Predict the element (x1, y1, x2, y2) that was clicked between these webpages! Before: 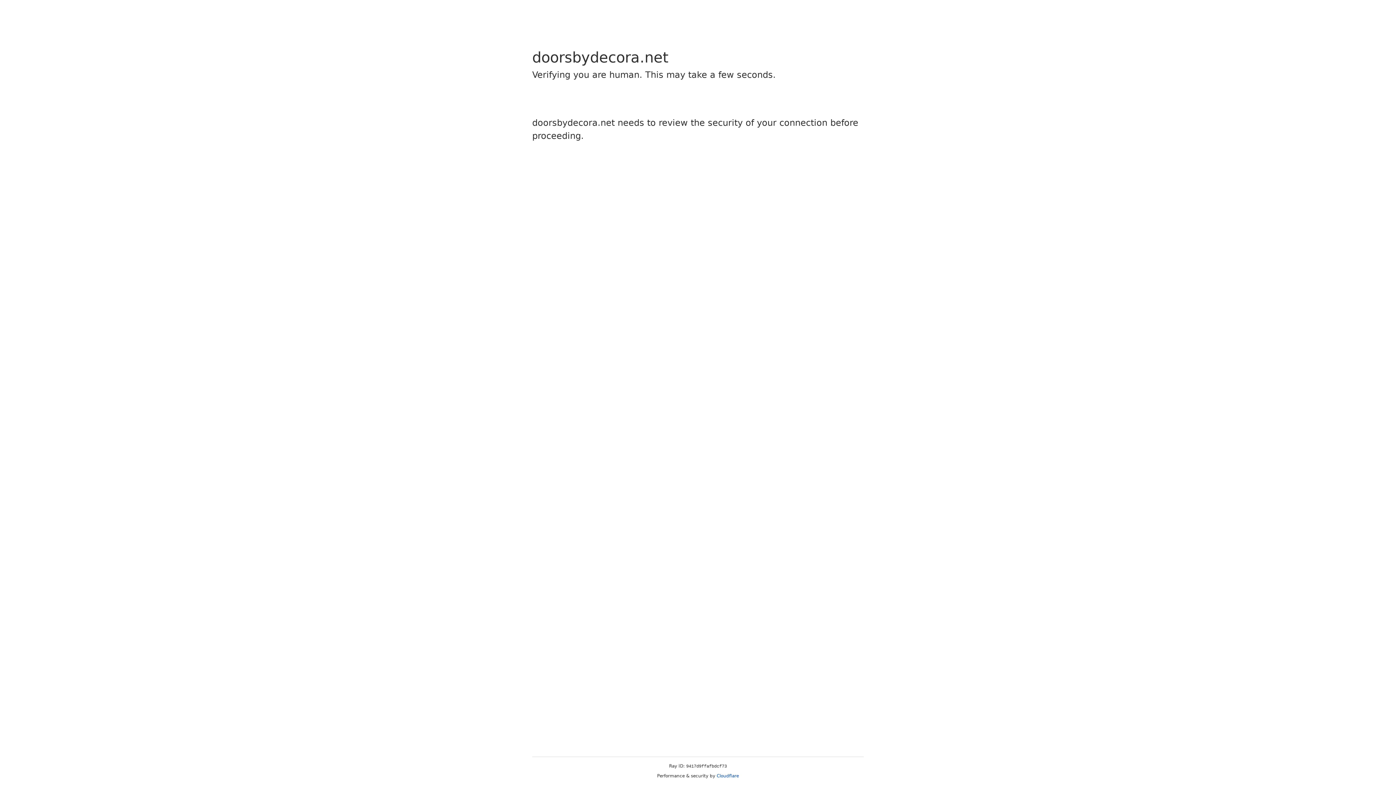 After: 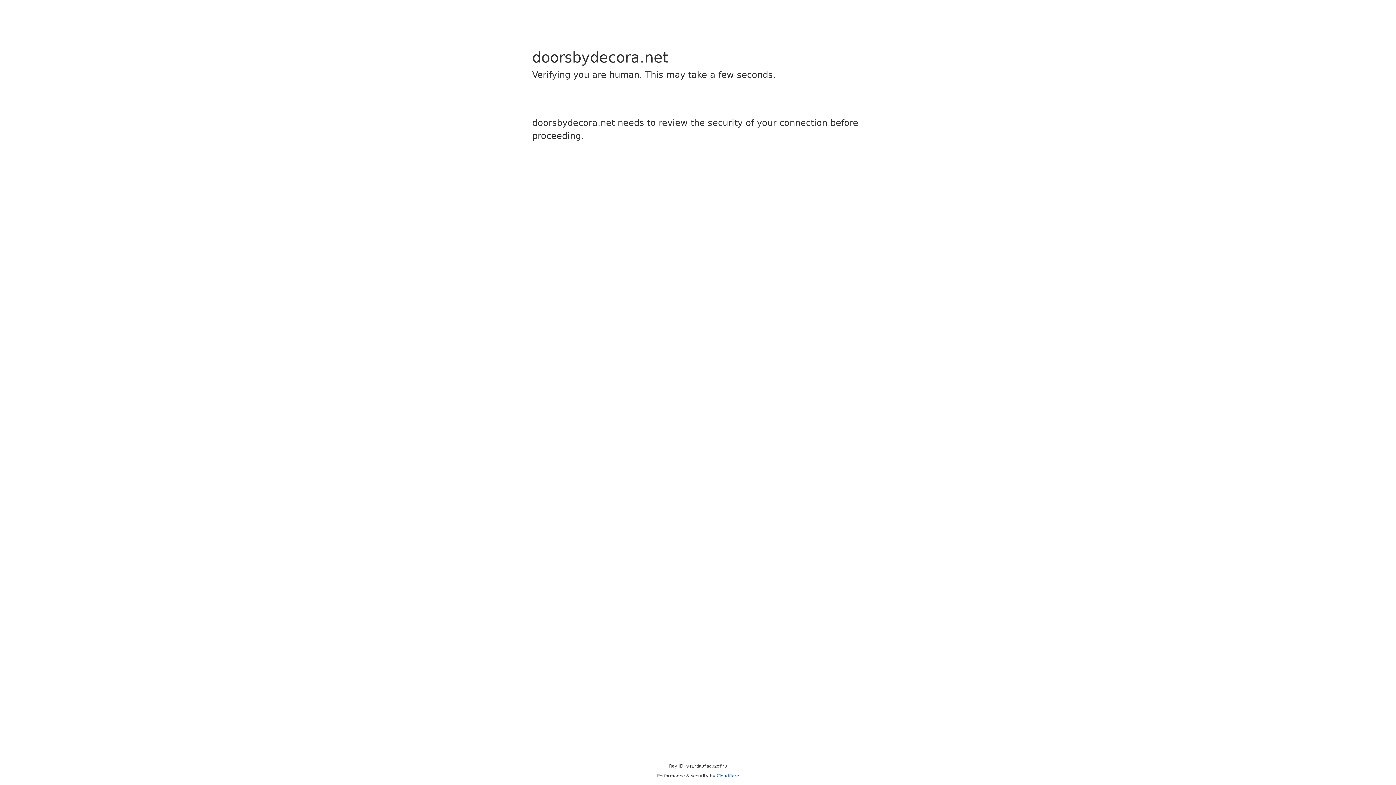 Action: bbox: (716, 773, 739, 778) label: Cloudflare